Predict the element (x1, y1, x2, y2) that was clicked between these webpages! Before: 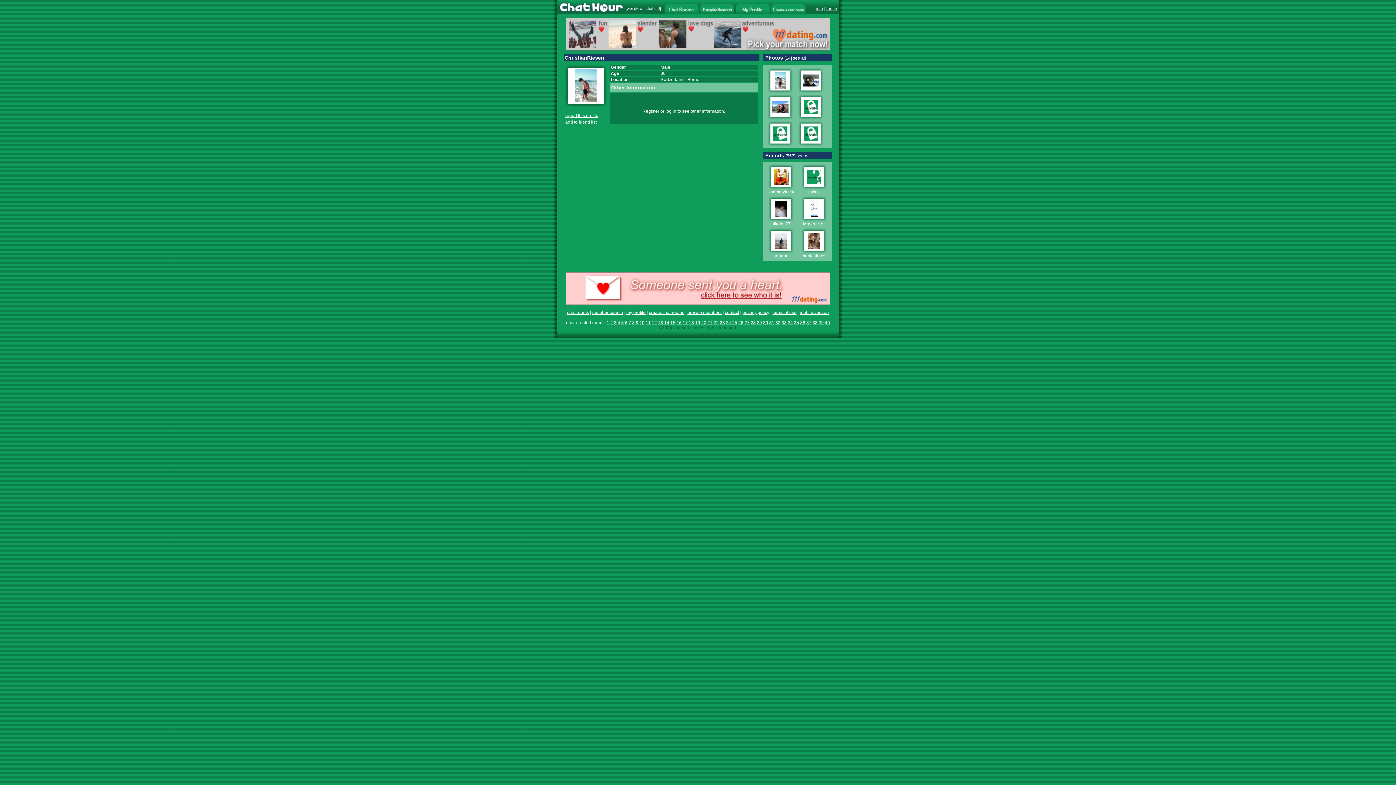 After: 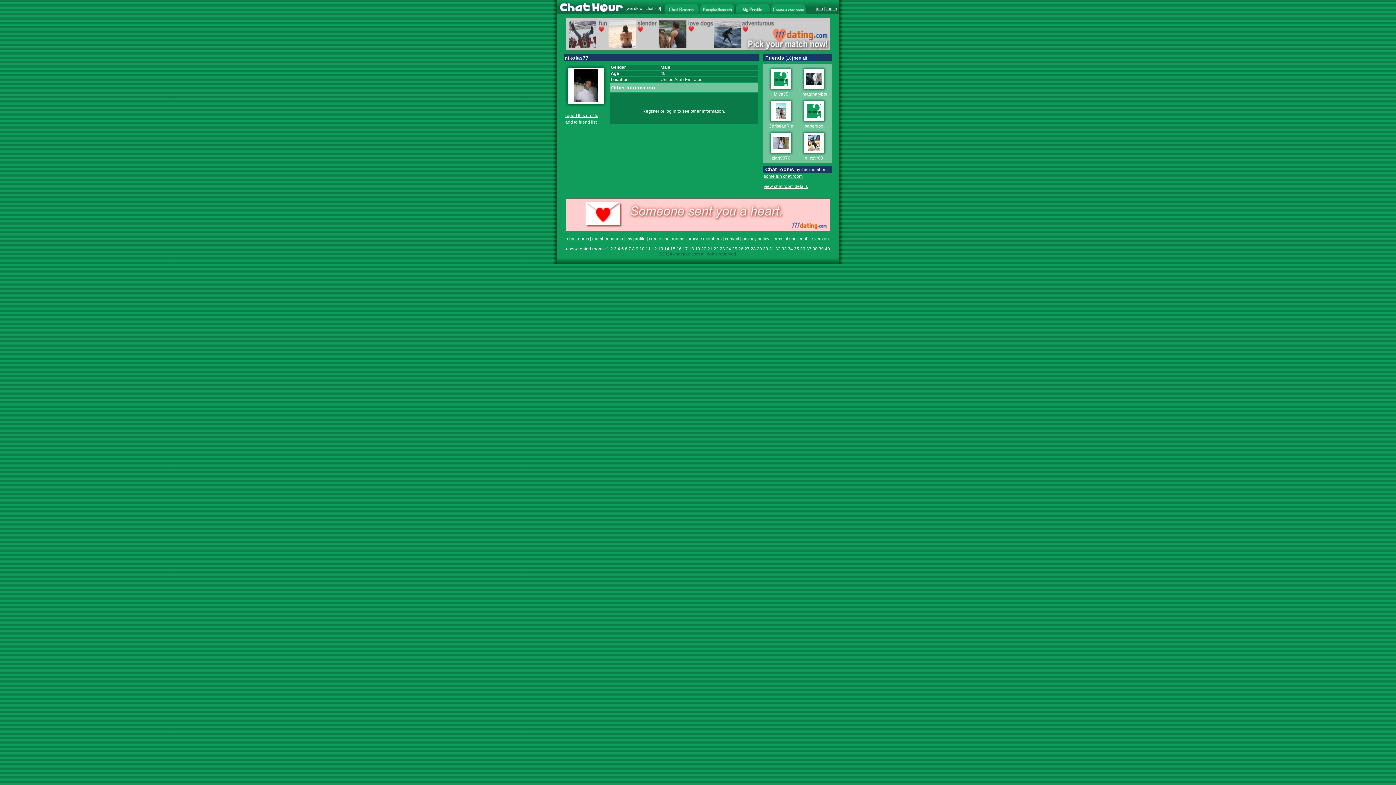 Action: bbox: (771, 221, 790, 226) label: nikolas77